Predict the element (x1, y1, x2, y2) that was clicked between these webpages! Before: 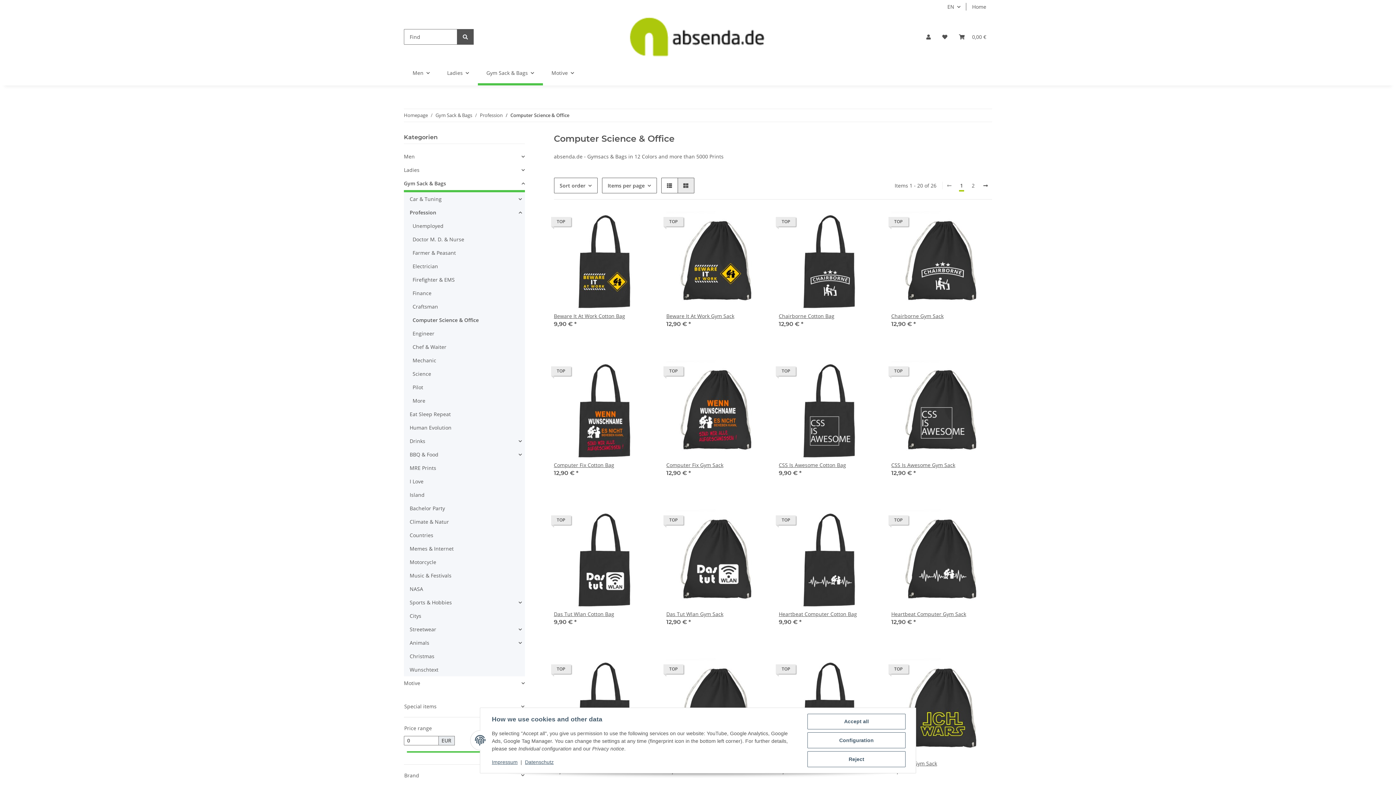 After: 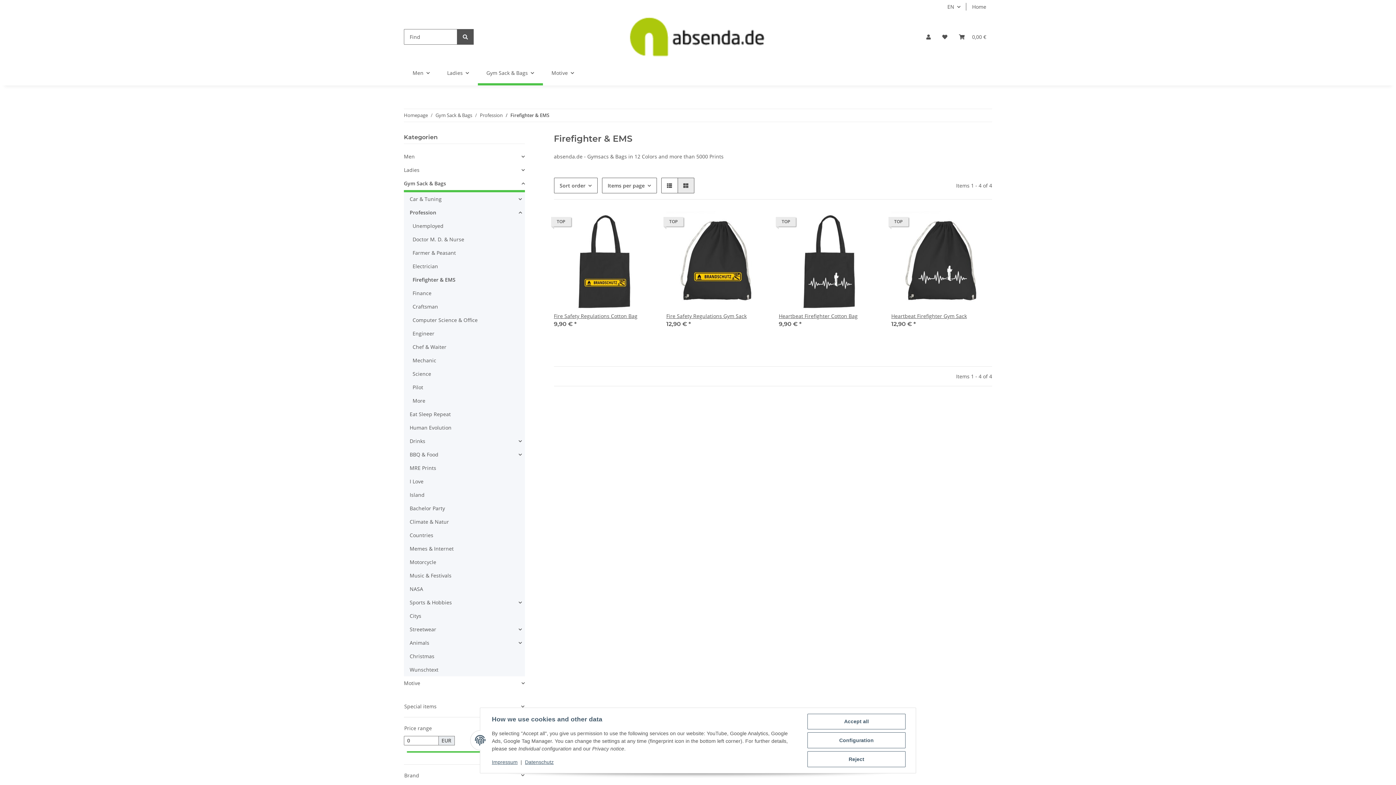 Action: bbox: (409, 273, 524, 286) label: Firefighter & EMS